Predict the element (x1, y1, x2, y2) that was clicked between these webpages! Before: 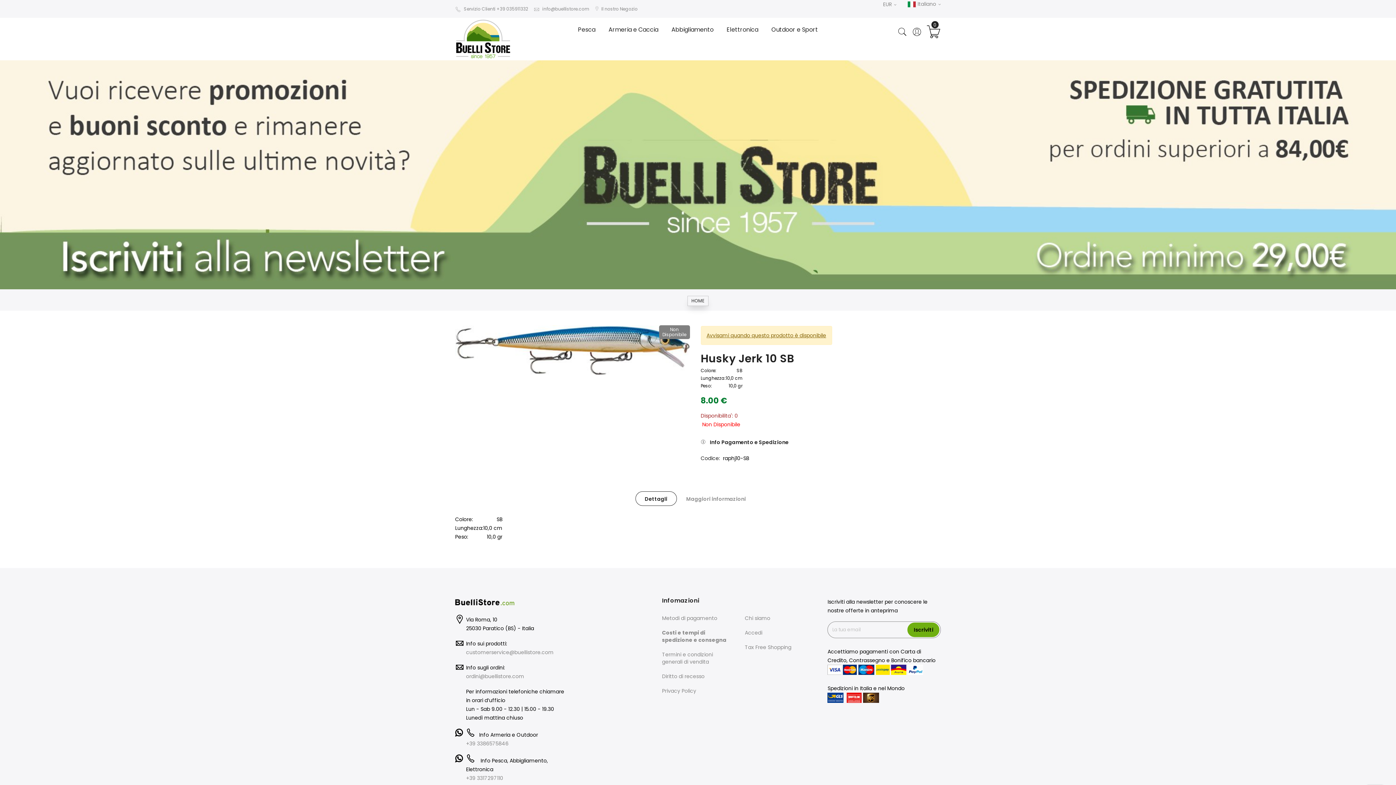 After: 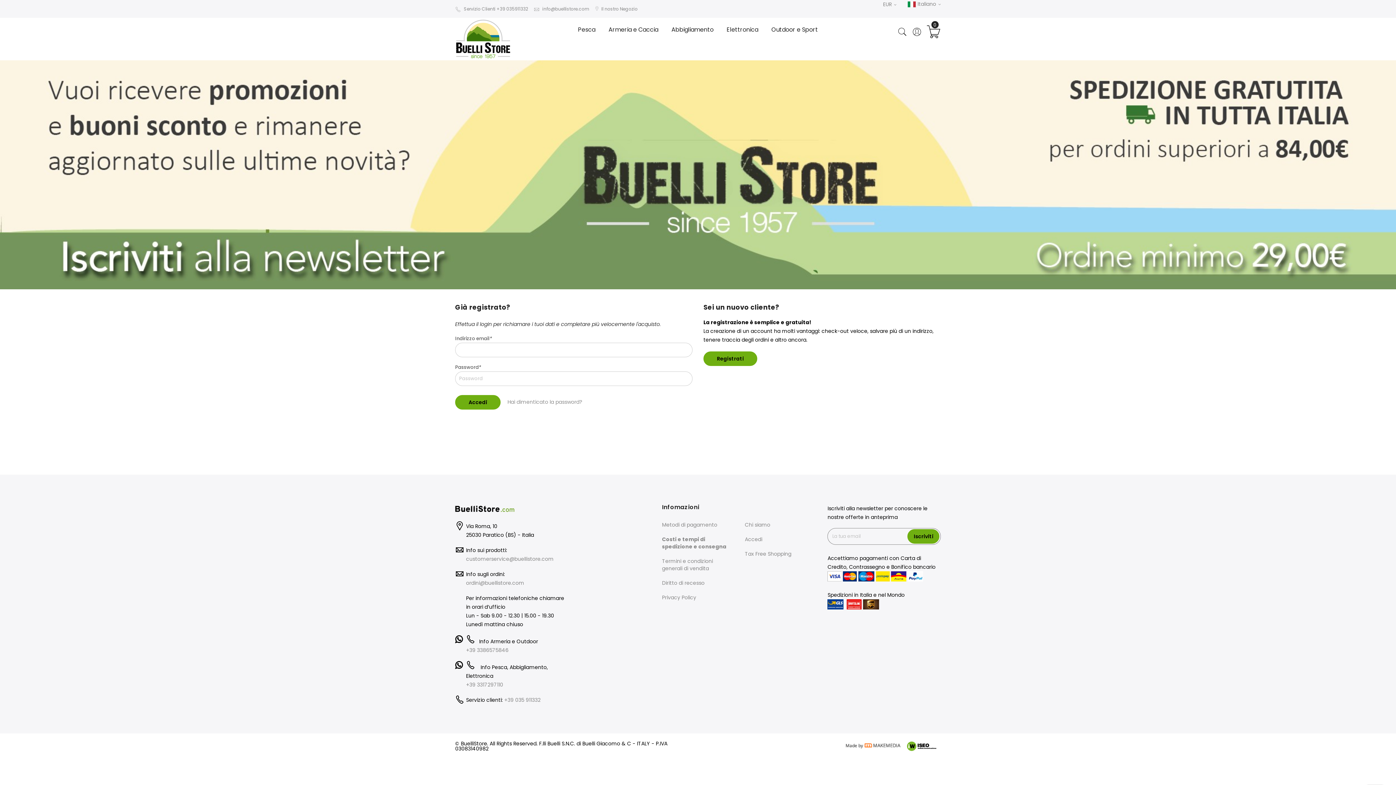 Action: bbox: (745, 629, 762, 636) label: Accedi